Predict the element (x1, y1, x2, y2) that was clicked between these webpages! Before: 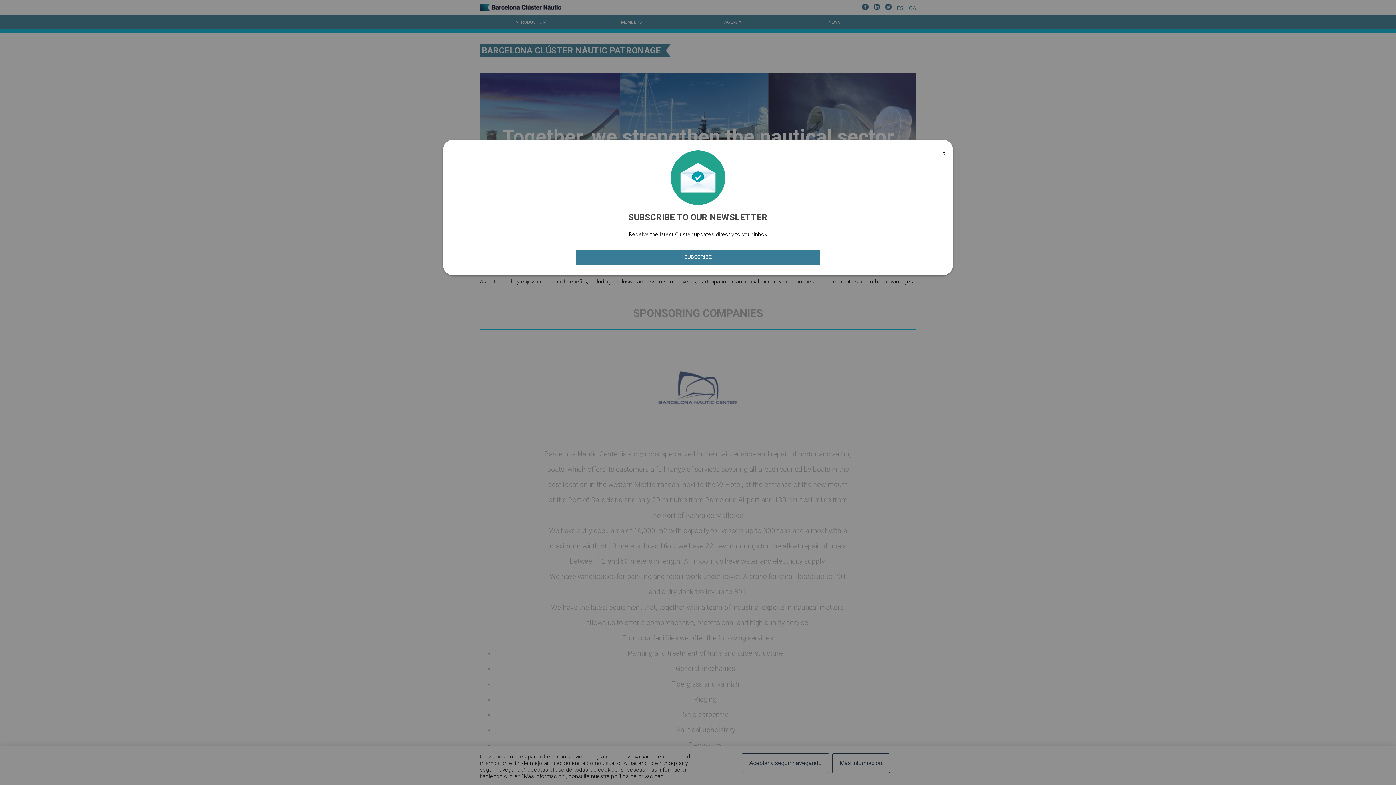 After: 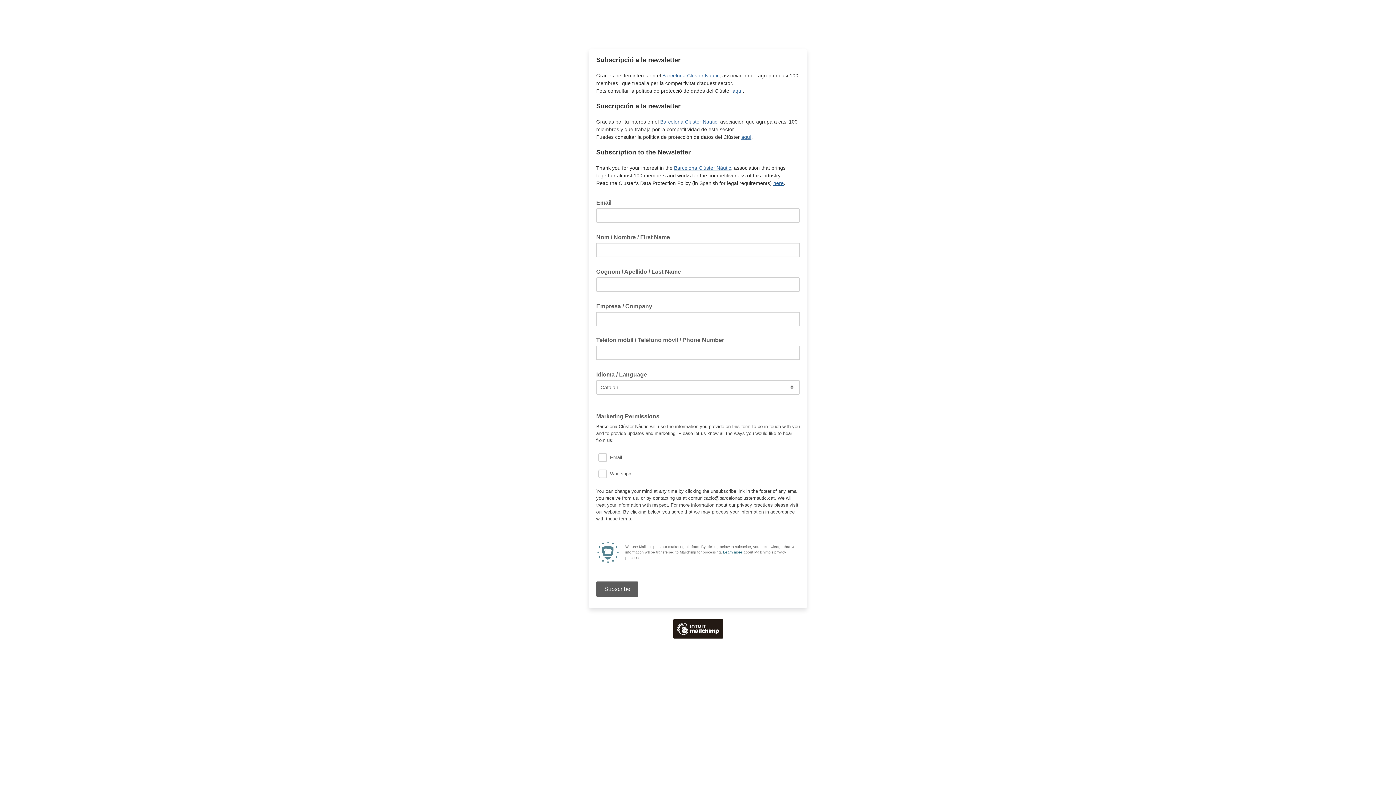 Action: label: SUBSCRIBE bbox: (576, 253, 820, 260)